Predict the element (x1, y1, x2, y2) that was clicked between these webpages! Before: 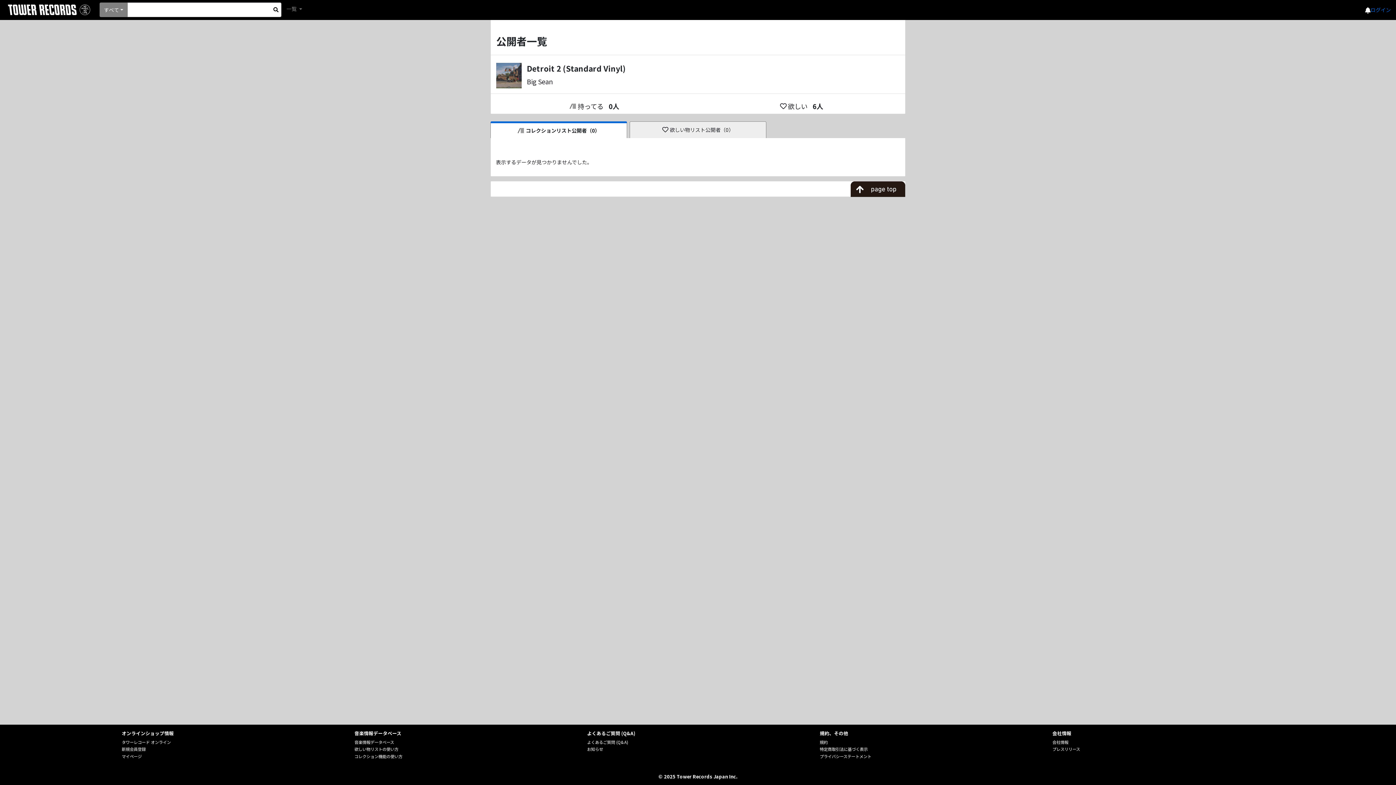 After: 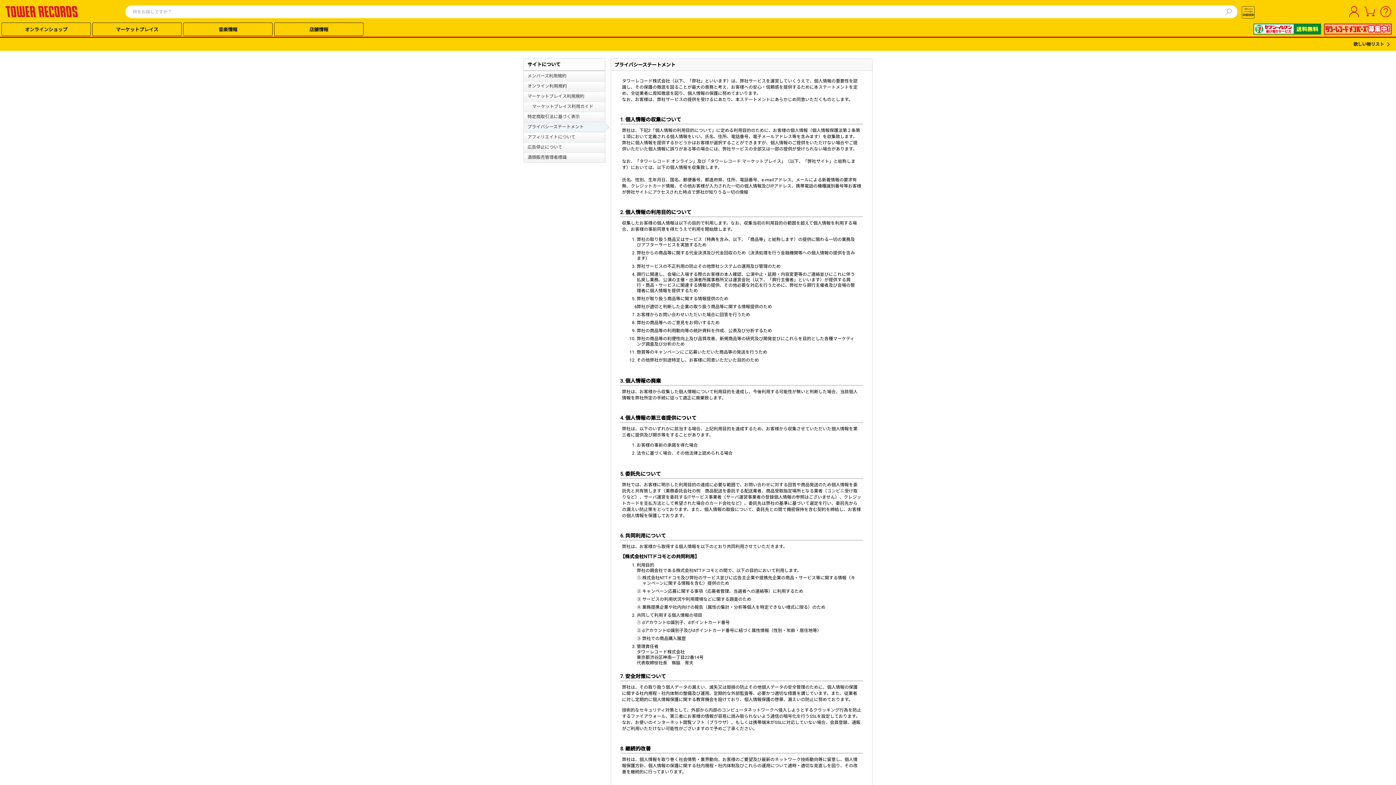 Action: label: プライバシーステートメント bbox: (819, 753, 871, 759)